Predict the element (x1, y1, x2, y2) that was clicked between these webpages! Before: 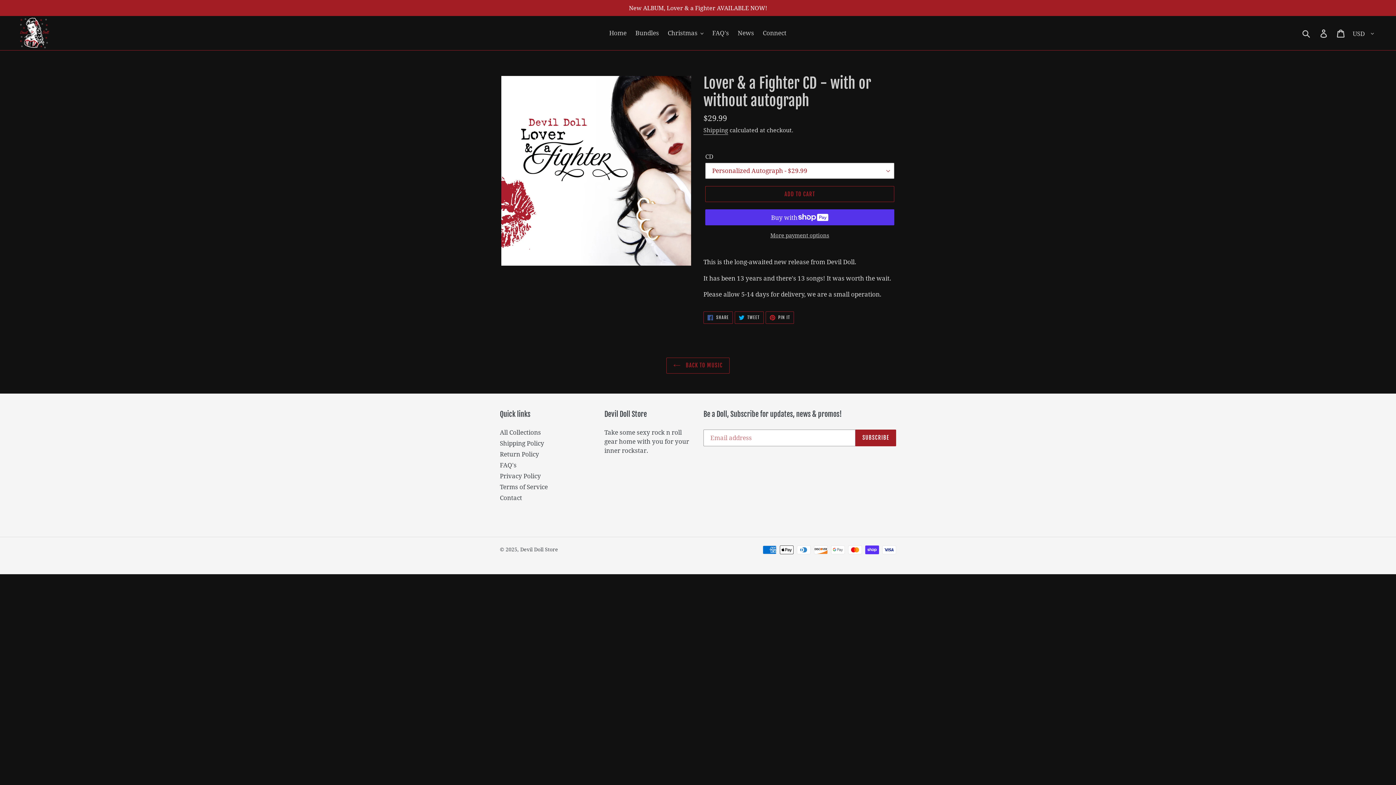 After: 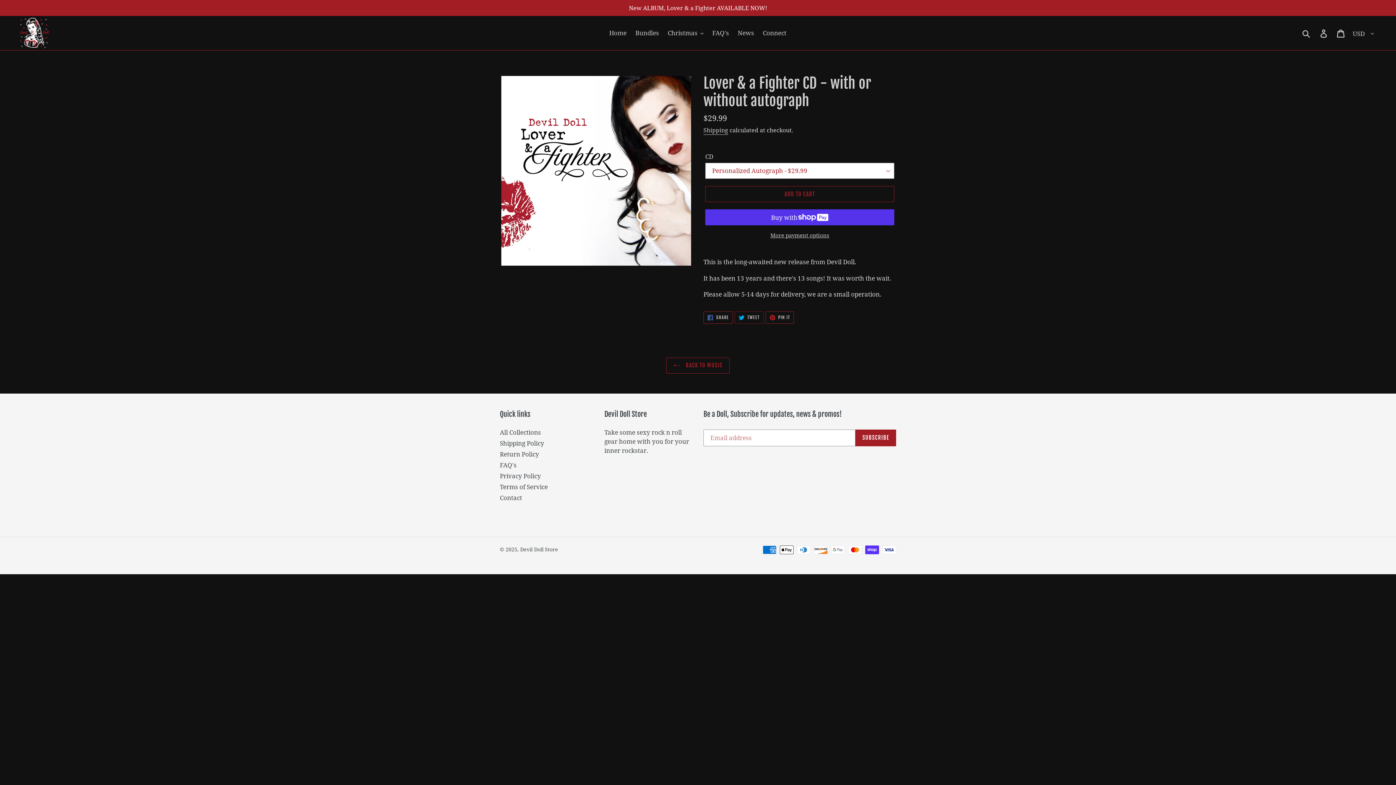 Action: bbox: (734, 311, 763, 324) label:  TWEET
TWEET ON TWITTER